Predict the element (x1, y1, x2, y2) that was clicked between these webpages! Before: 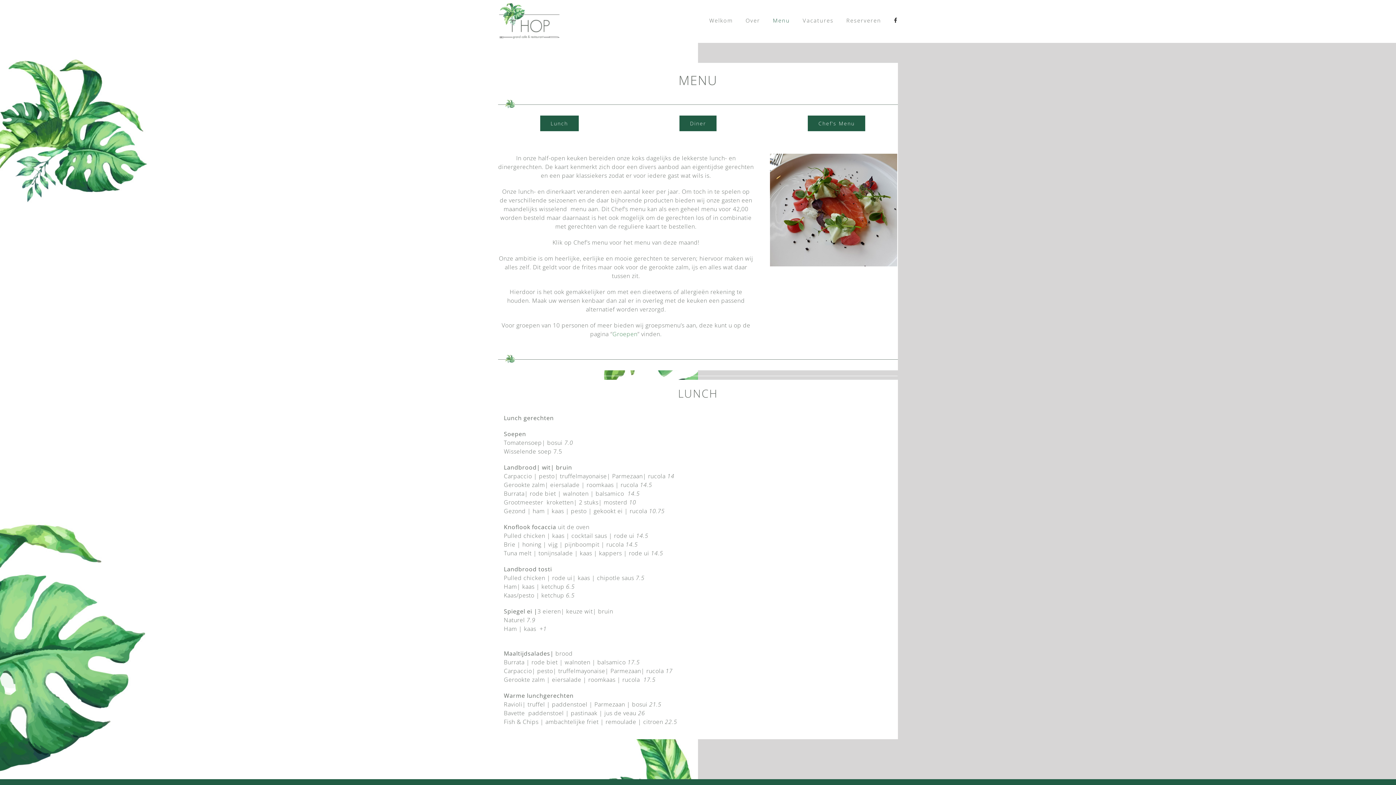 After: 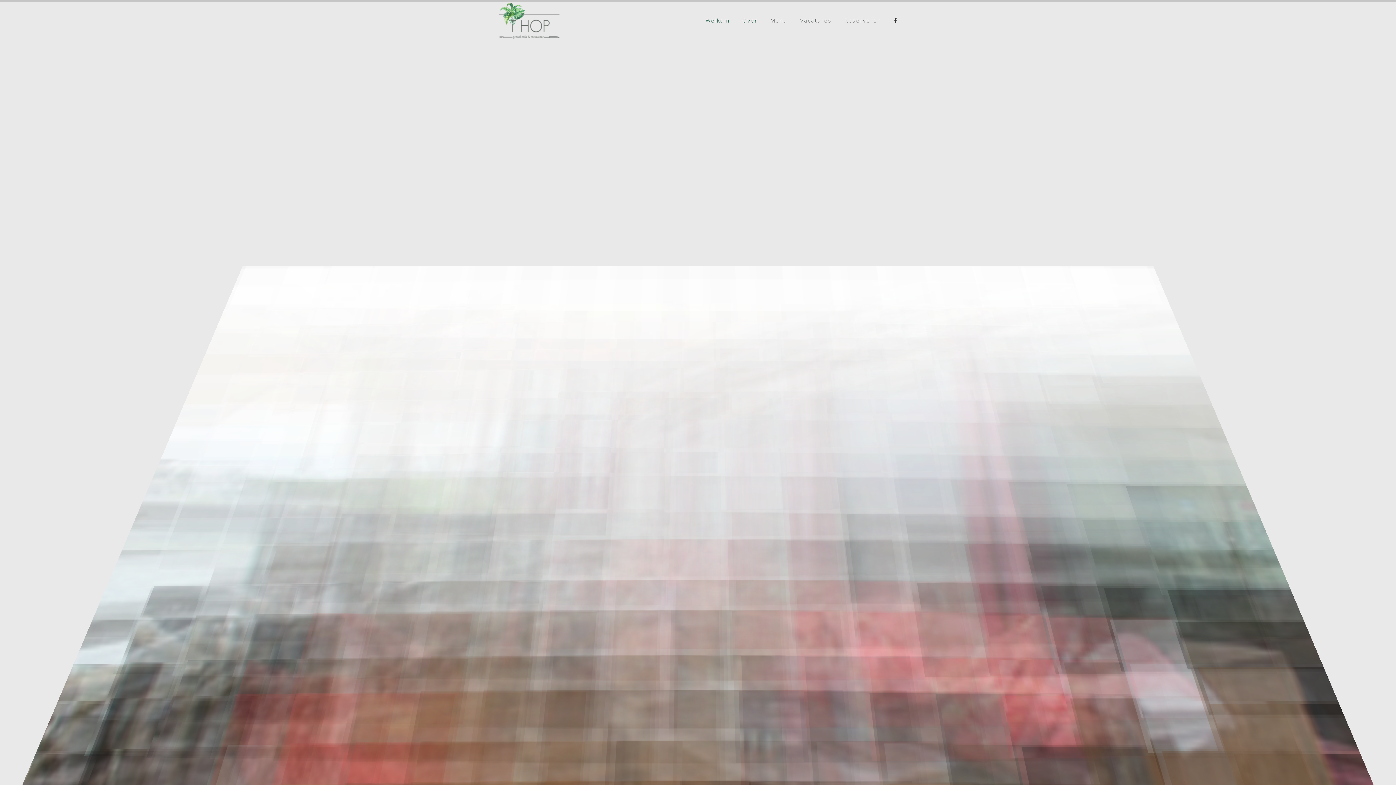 Action: bbox: (498, 2, 560, 39)